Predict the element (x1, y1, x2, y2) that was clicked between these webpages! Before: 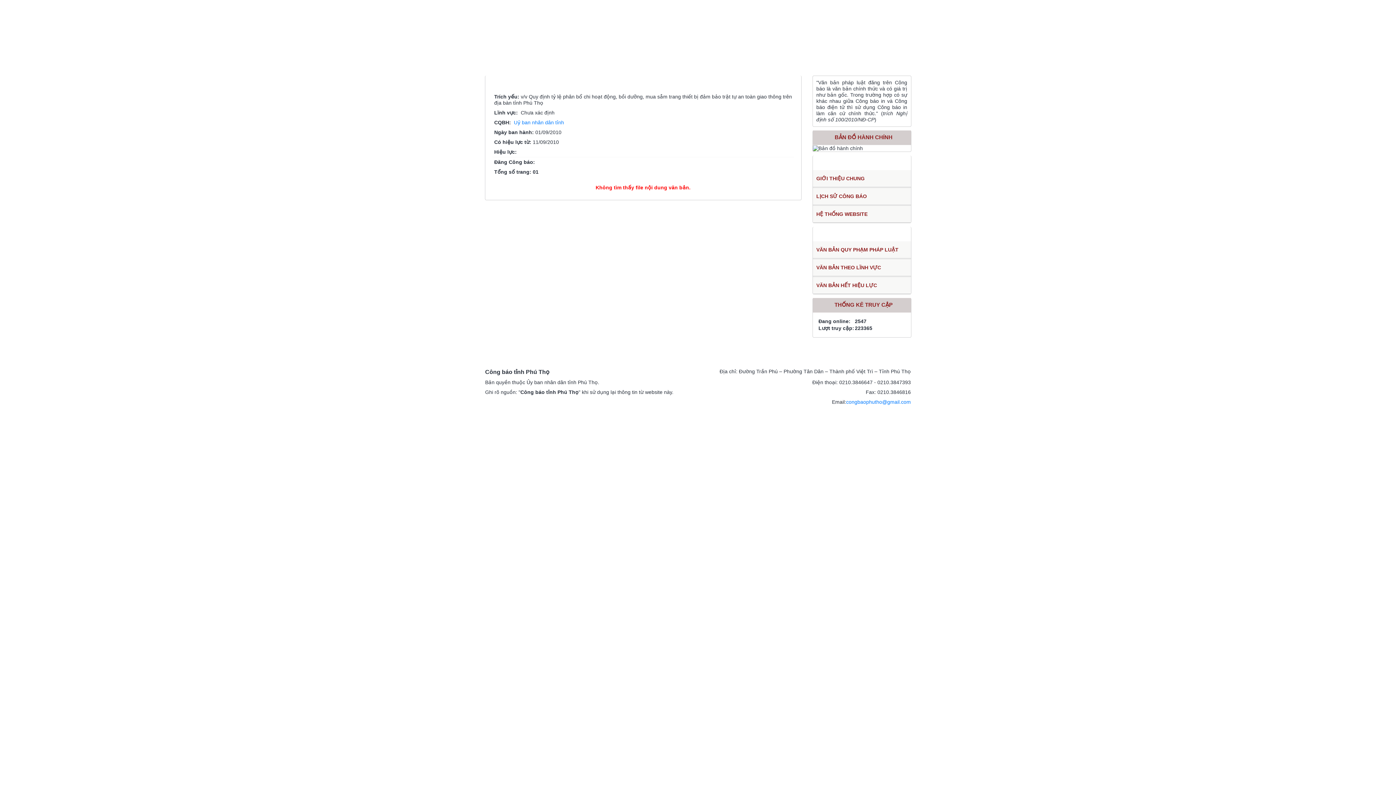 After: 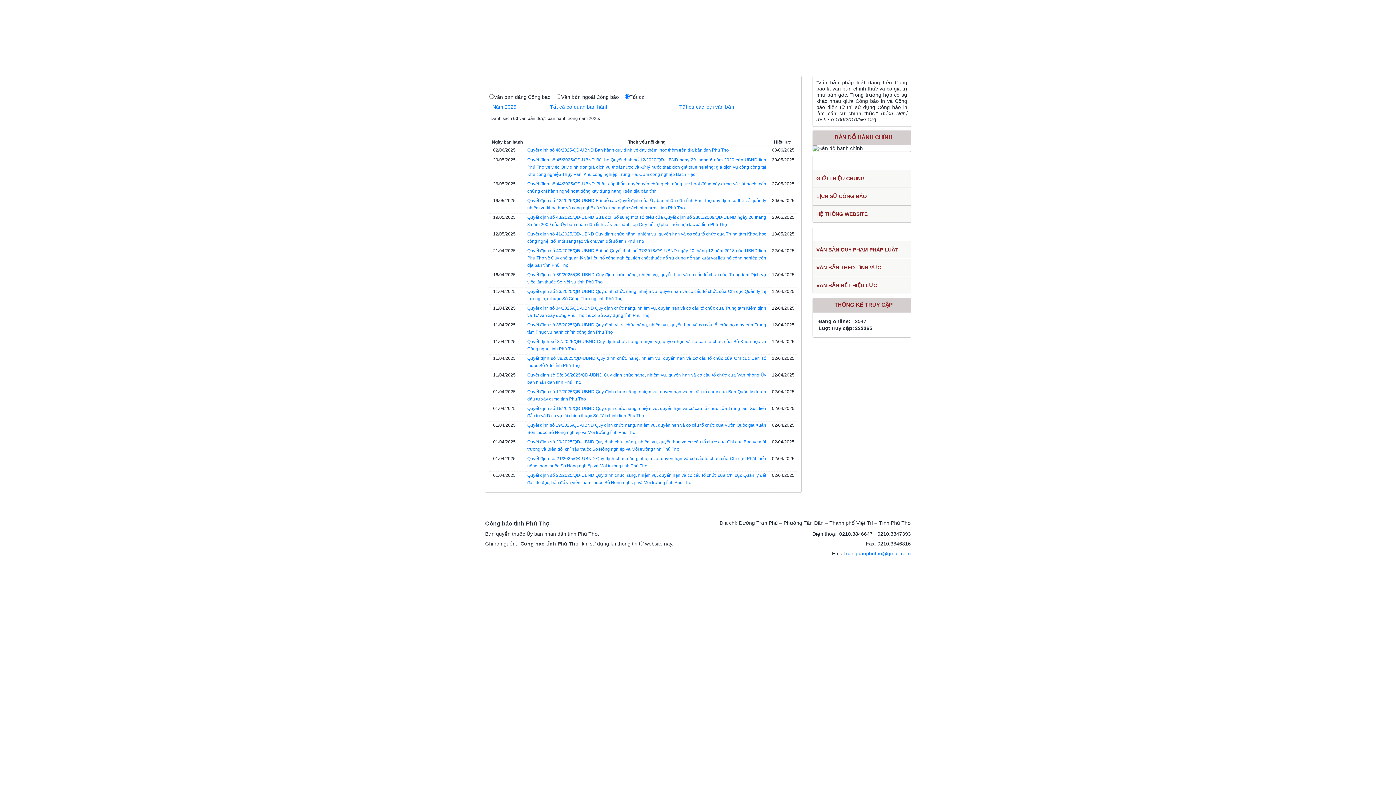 Action: label: VĂN BẢN QUY PHẠM PHÁP LUẬT bbox: (816, 241, 911, 253)